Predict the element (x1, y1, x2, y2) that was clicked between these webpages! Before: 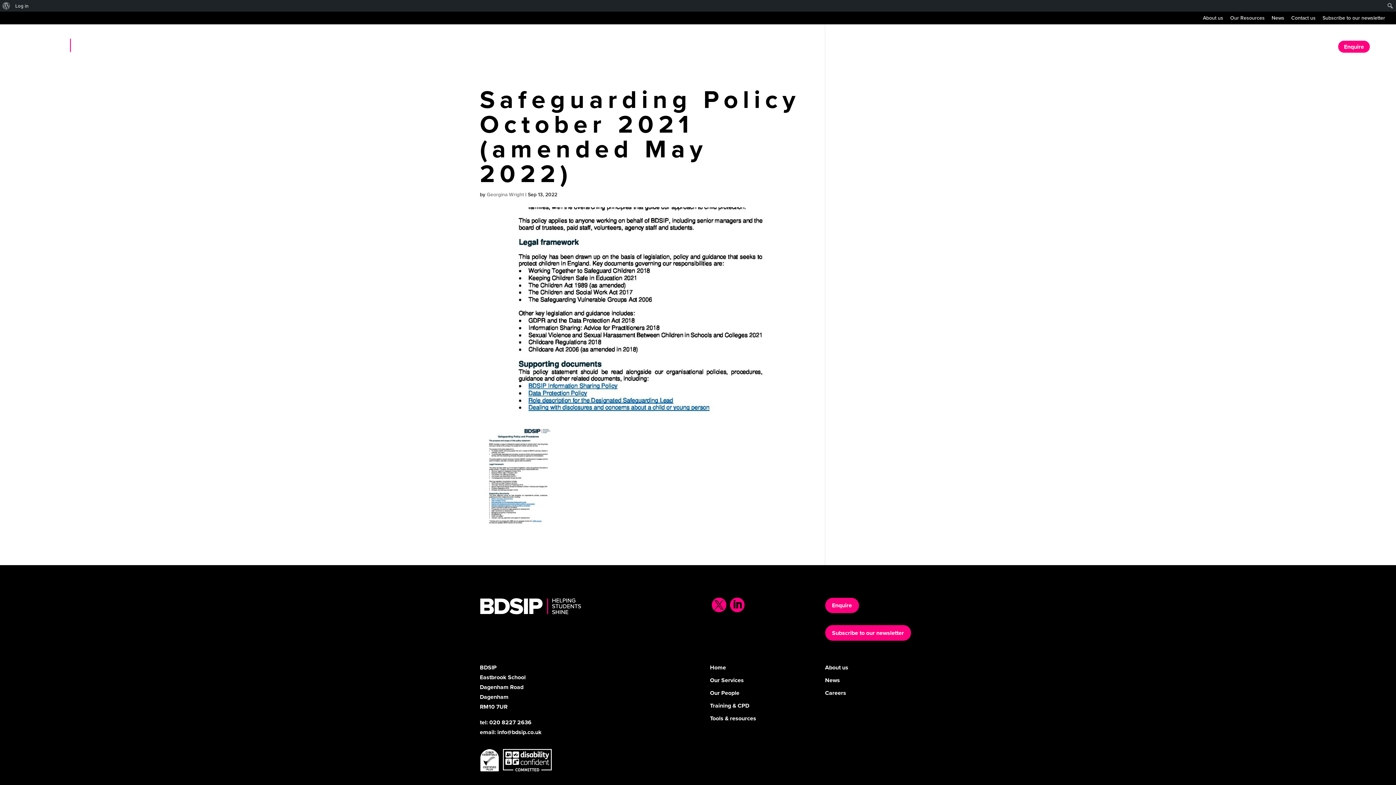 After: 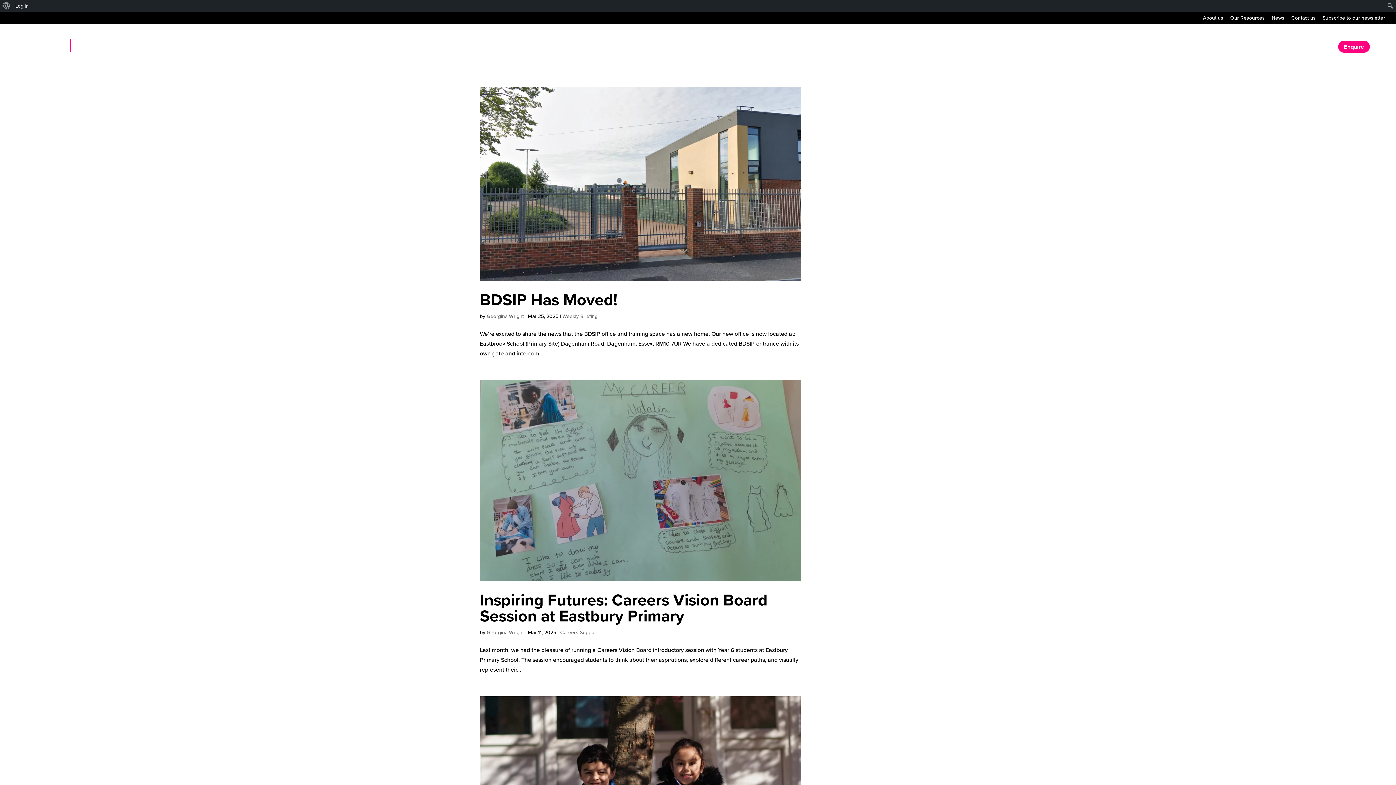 Action: label: Georgina Wright bbox: (486, 190, 524, 198)